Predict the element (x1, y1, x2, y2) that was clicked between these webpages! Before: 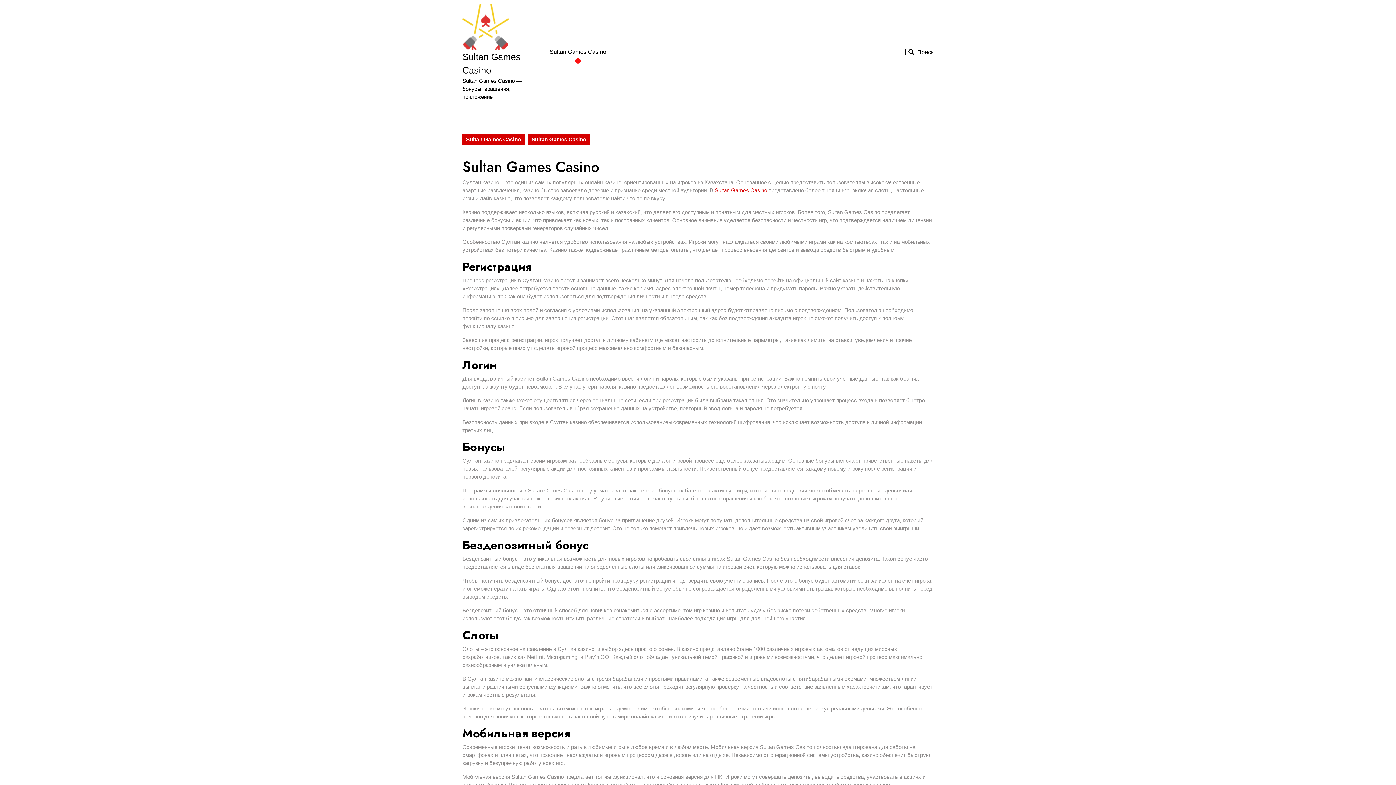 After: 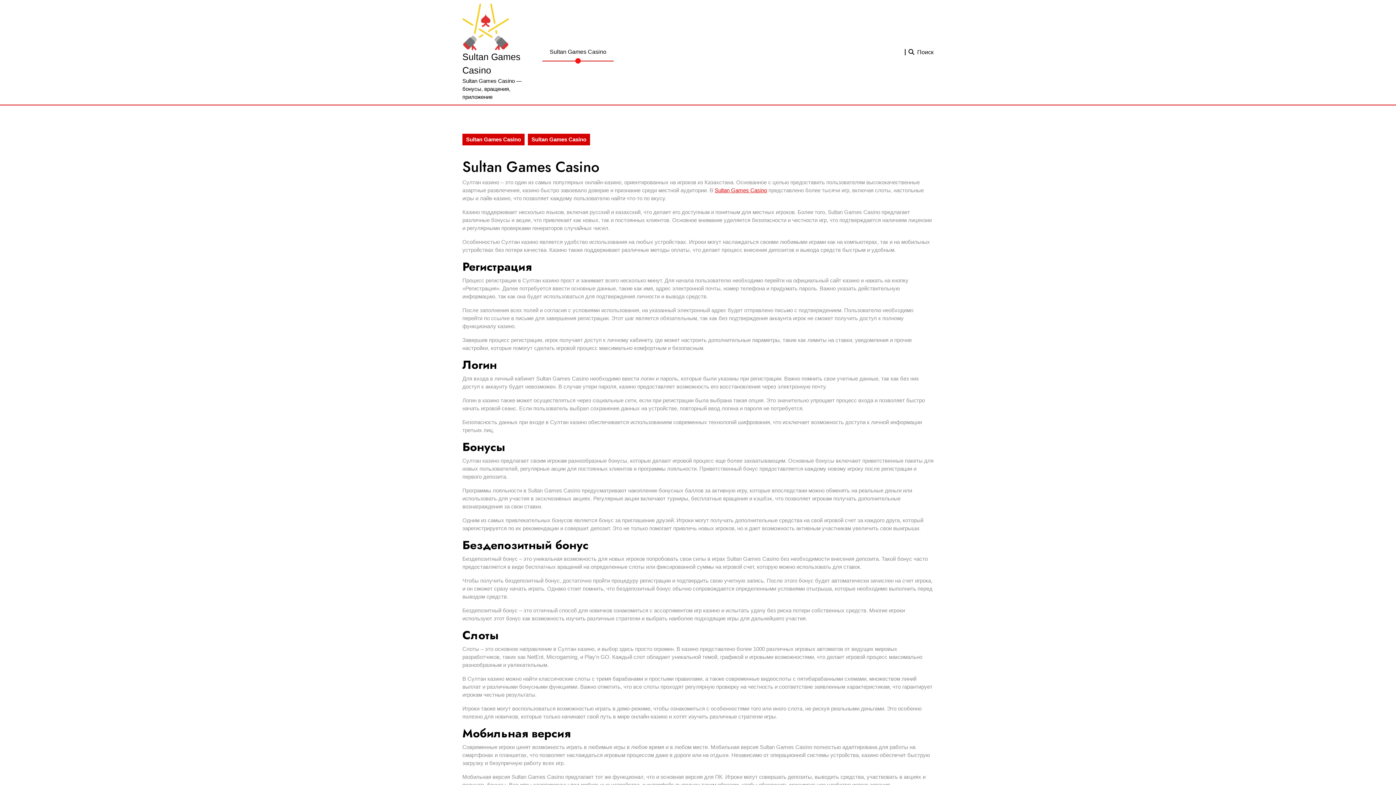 Action: label: Sultan Games Casino bbox: (542, 43, 613, 61)